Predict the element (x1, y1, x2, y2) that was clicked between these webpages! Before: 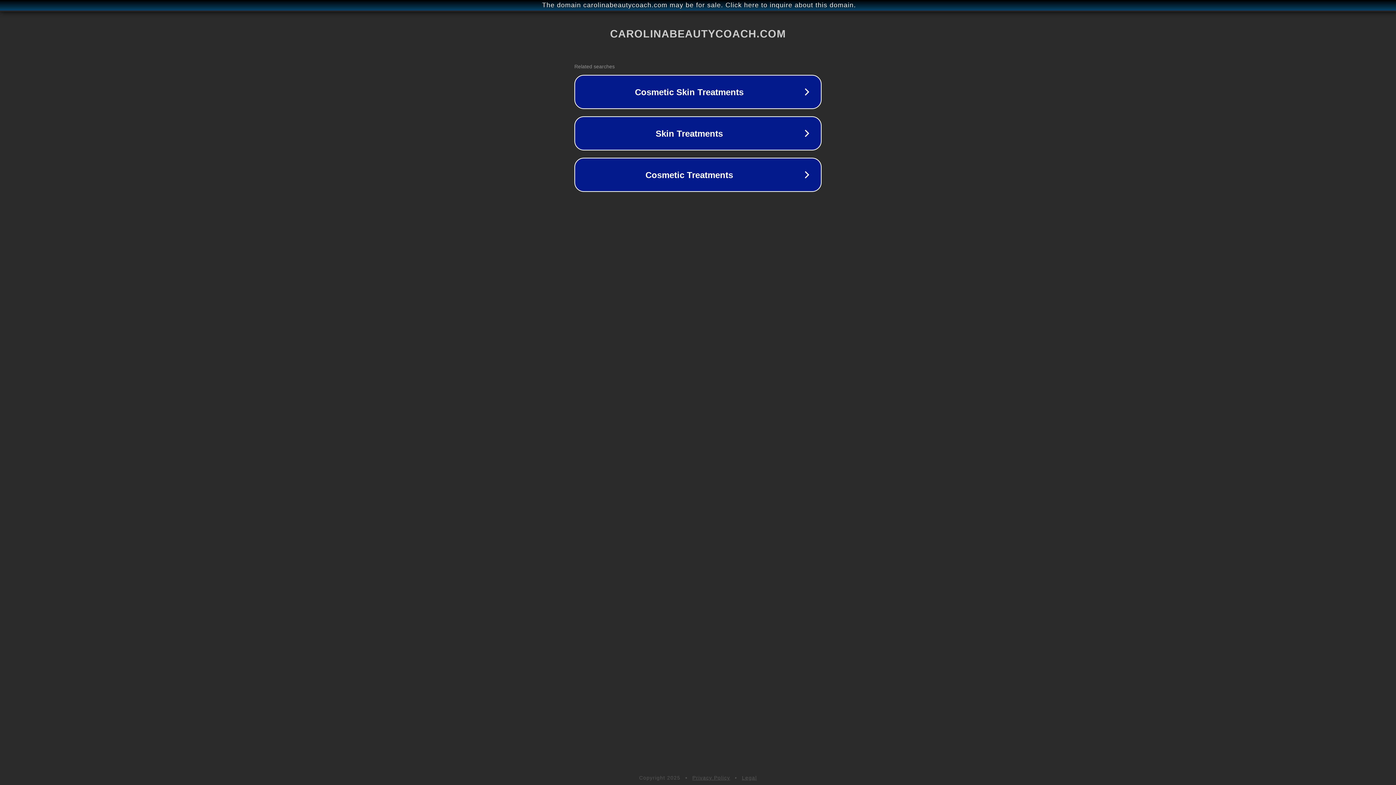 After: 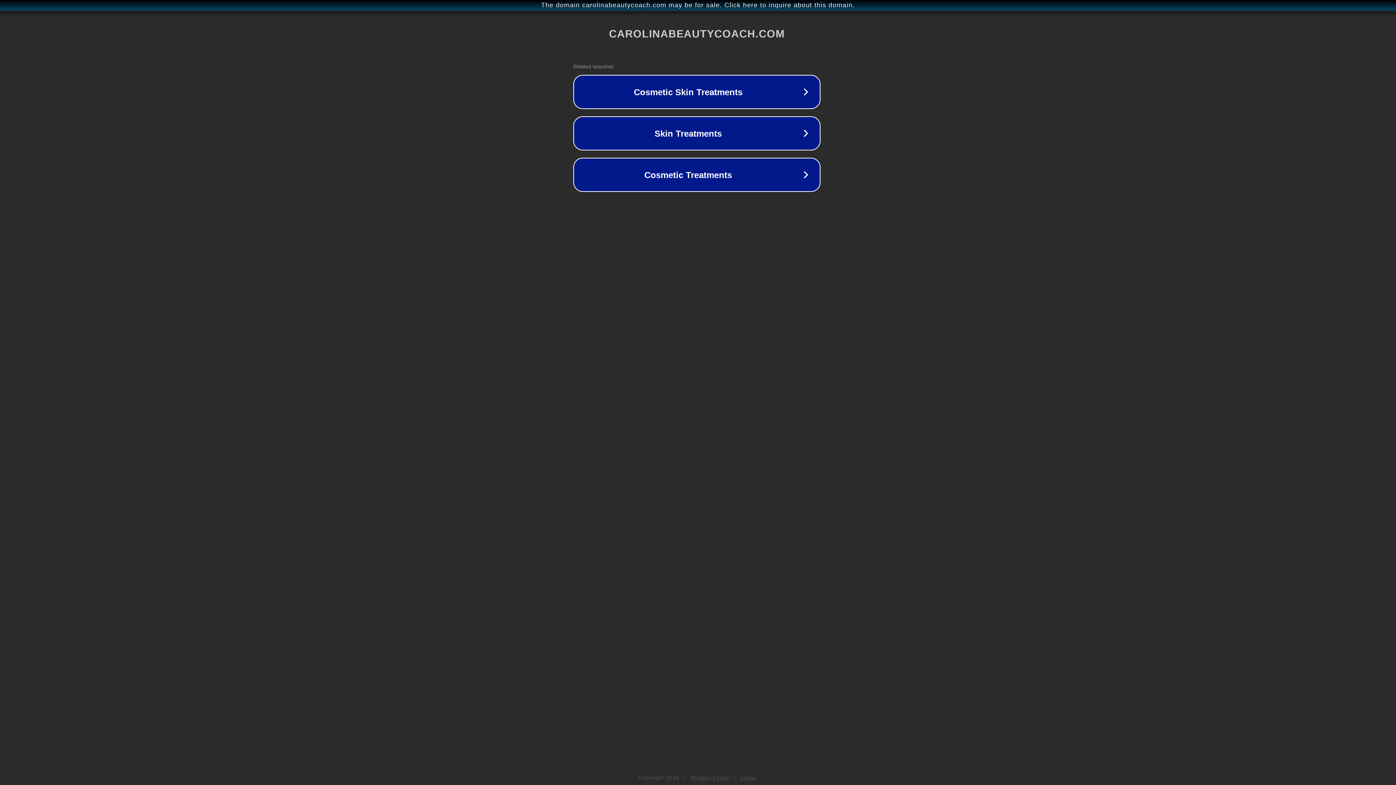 Action: label: The domain carolinabeautycoach.com may be for sale. Click here to inquire about this domain. bbox: (1, 1, 1397, 9)